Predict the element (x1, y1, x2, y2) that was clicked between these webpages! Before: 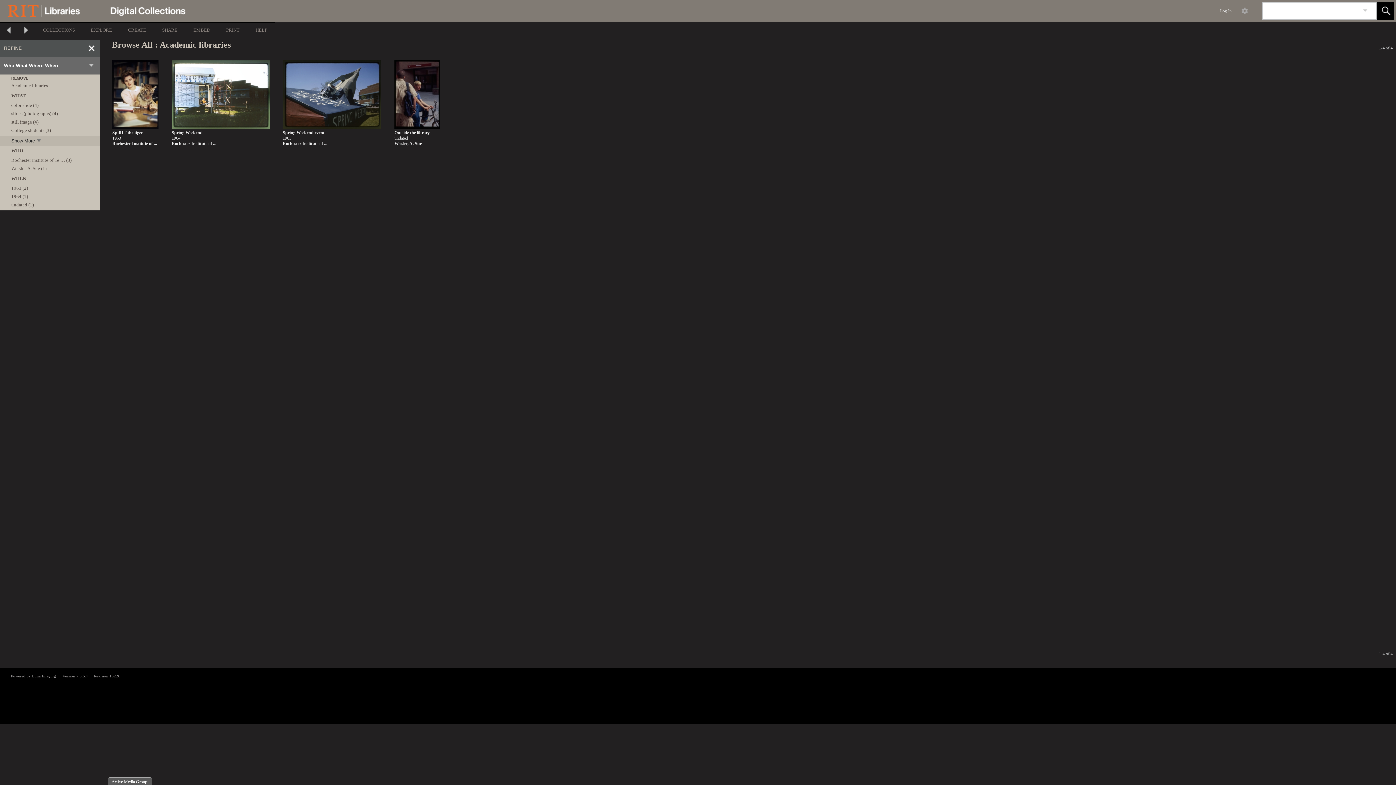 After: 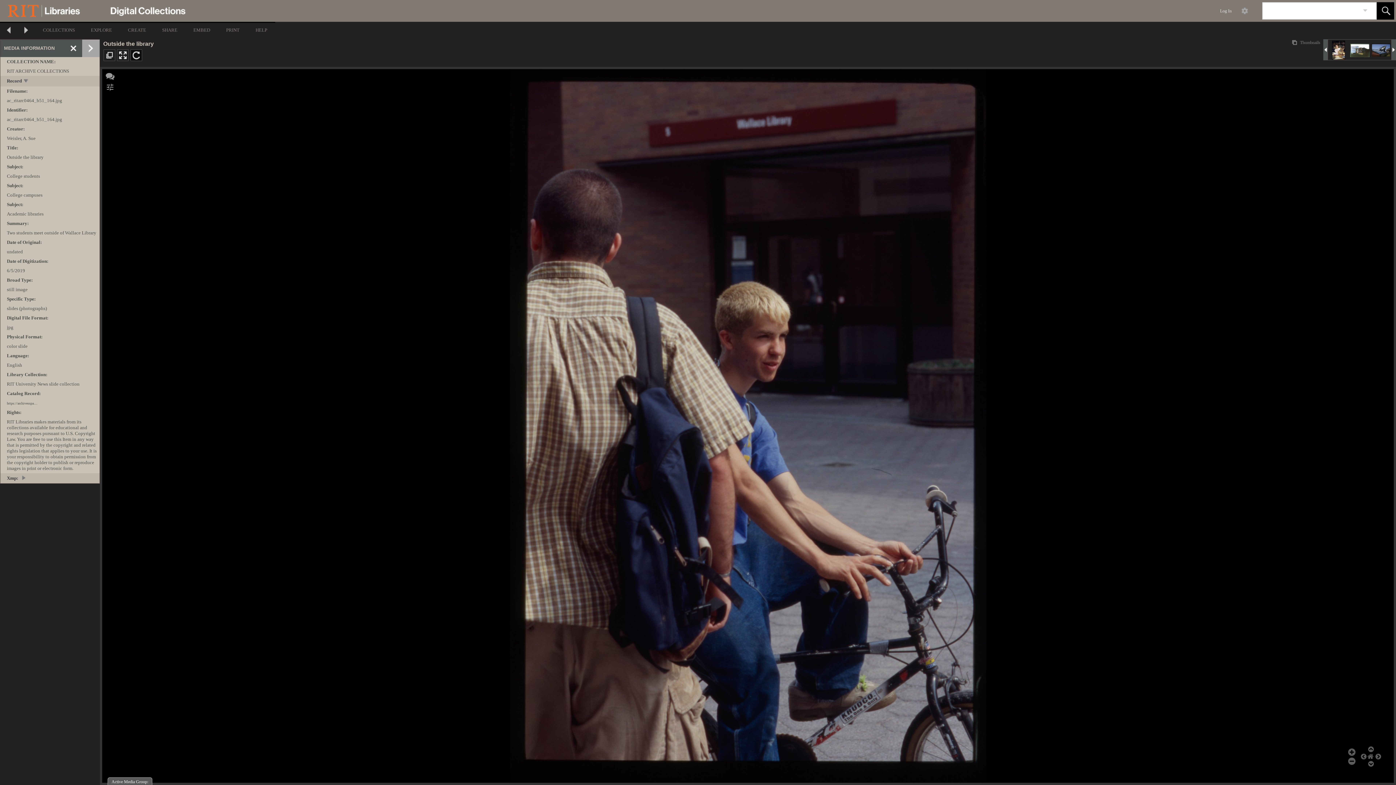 Action: bbox: (394, 91, 440, 97)